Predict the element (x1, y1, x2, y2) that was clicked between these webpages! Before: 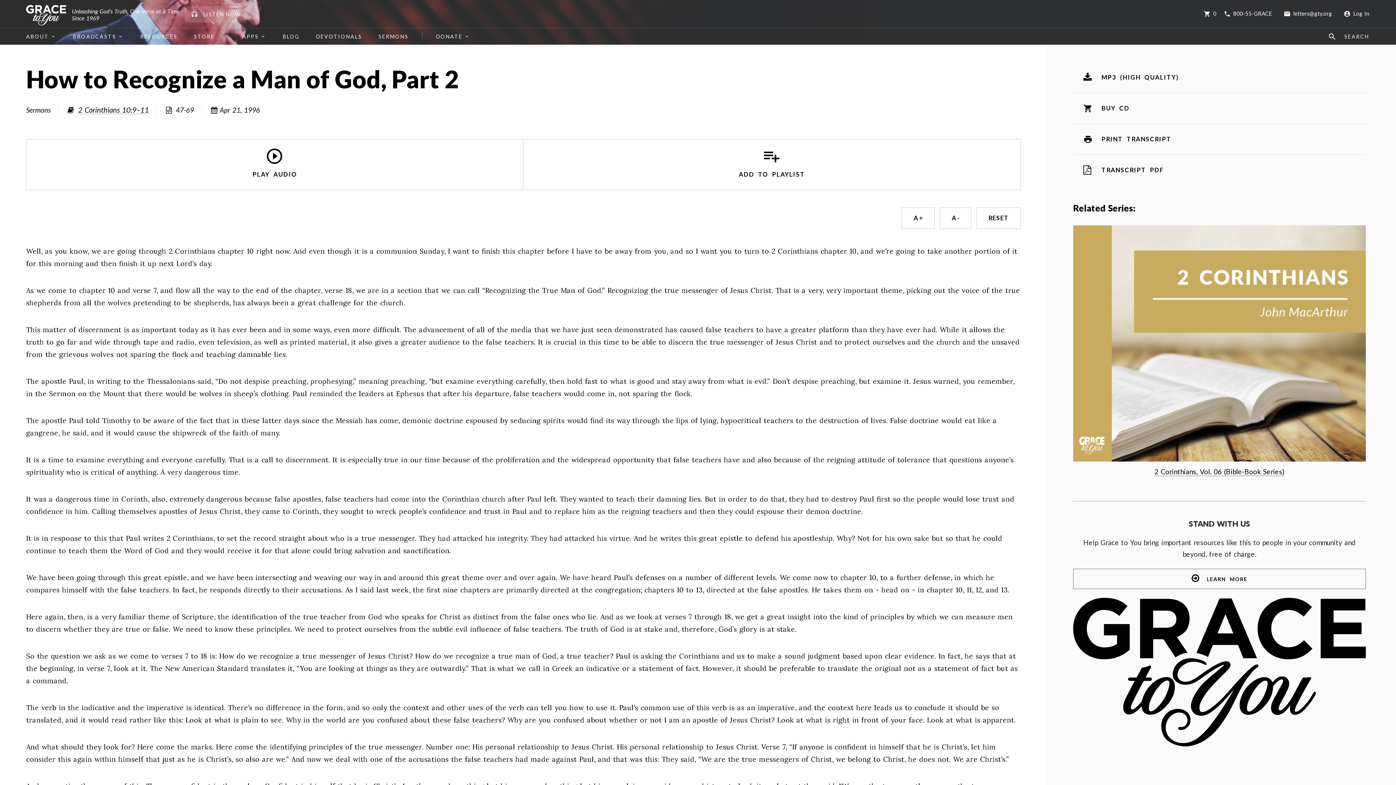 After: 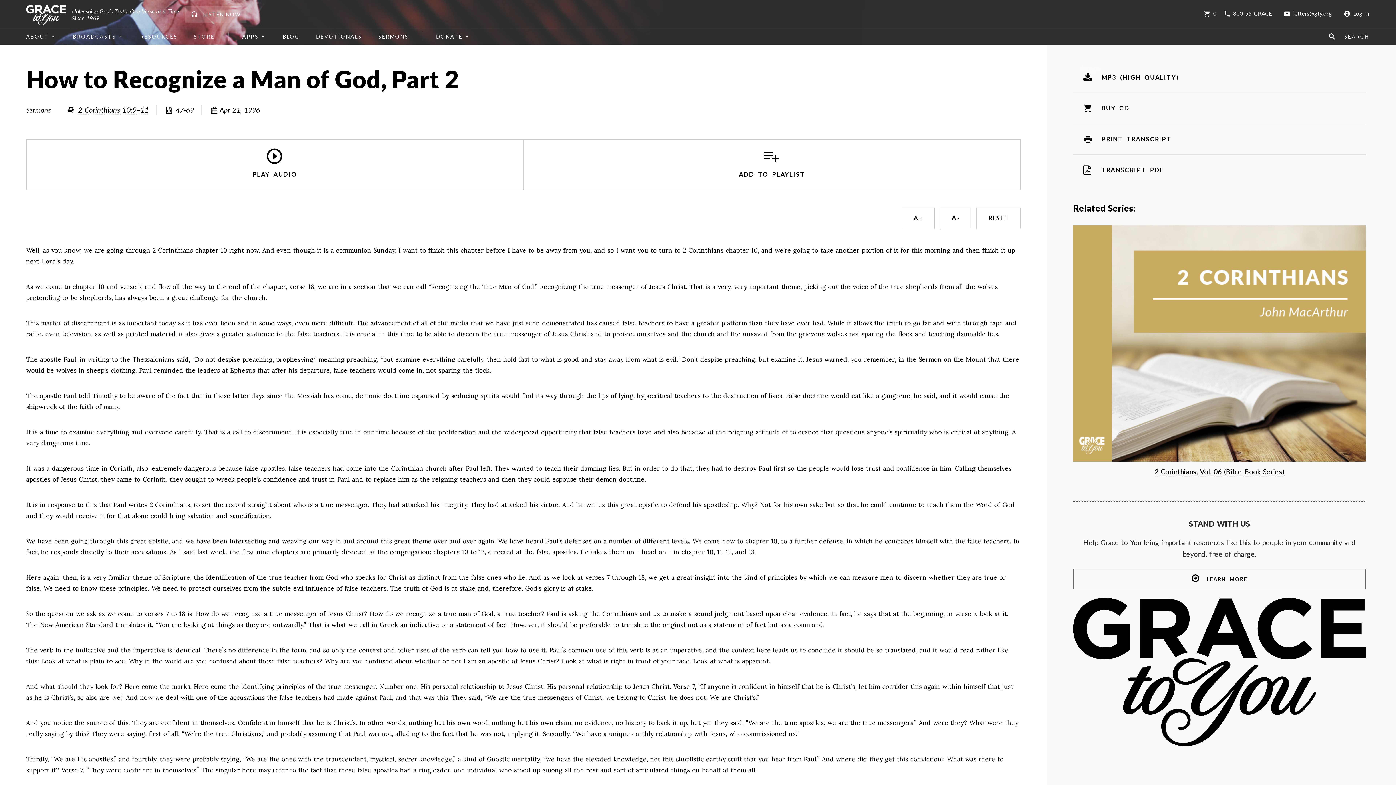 Action: label: A - bbox: (940, 207, 971, 229)